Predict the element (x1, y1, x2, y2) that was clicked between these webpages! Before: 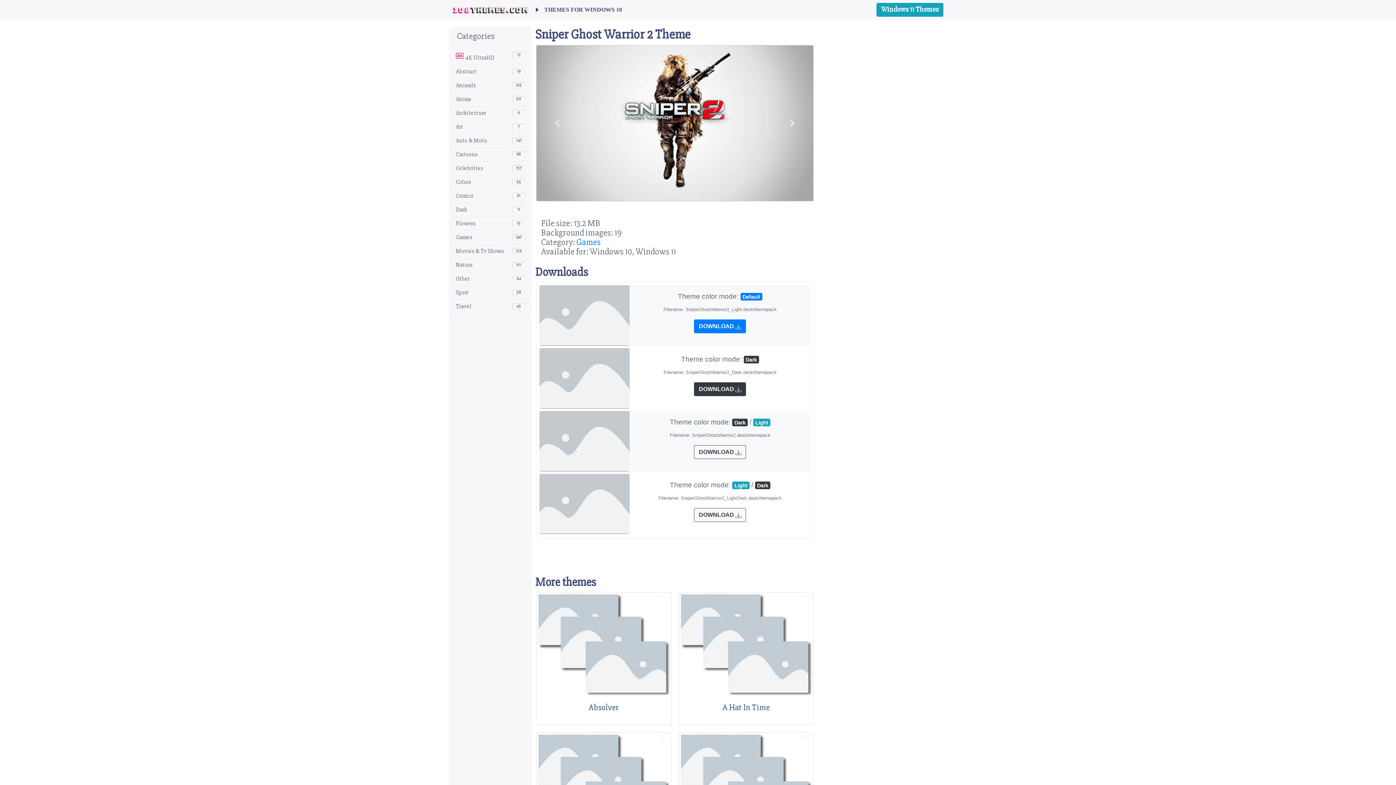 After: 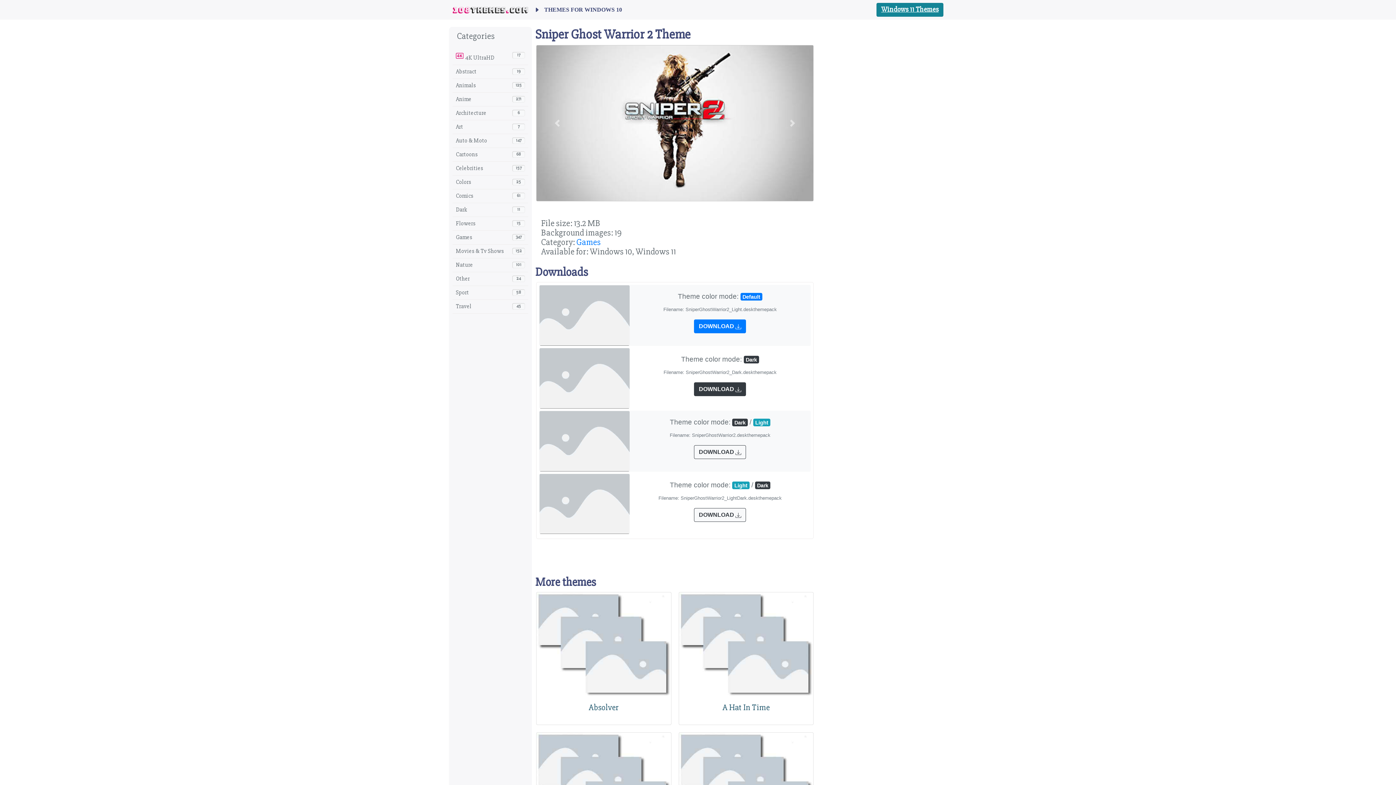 Action: bbox: (876, 2, 943, 16) label: Windows 11 Themes